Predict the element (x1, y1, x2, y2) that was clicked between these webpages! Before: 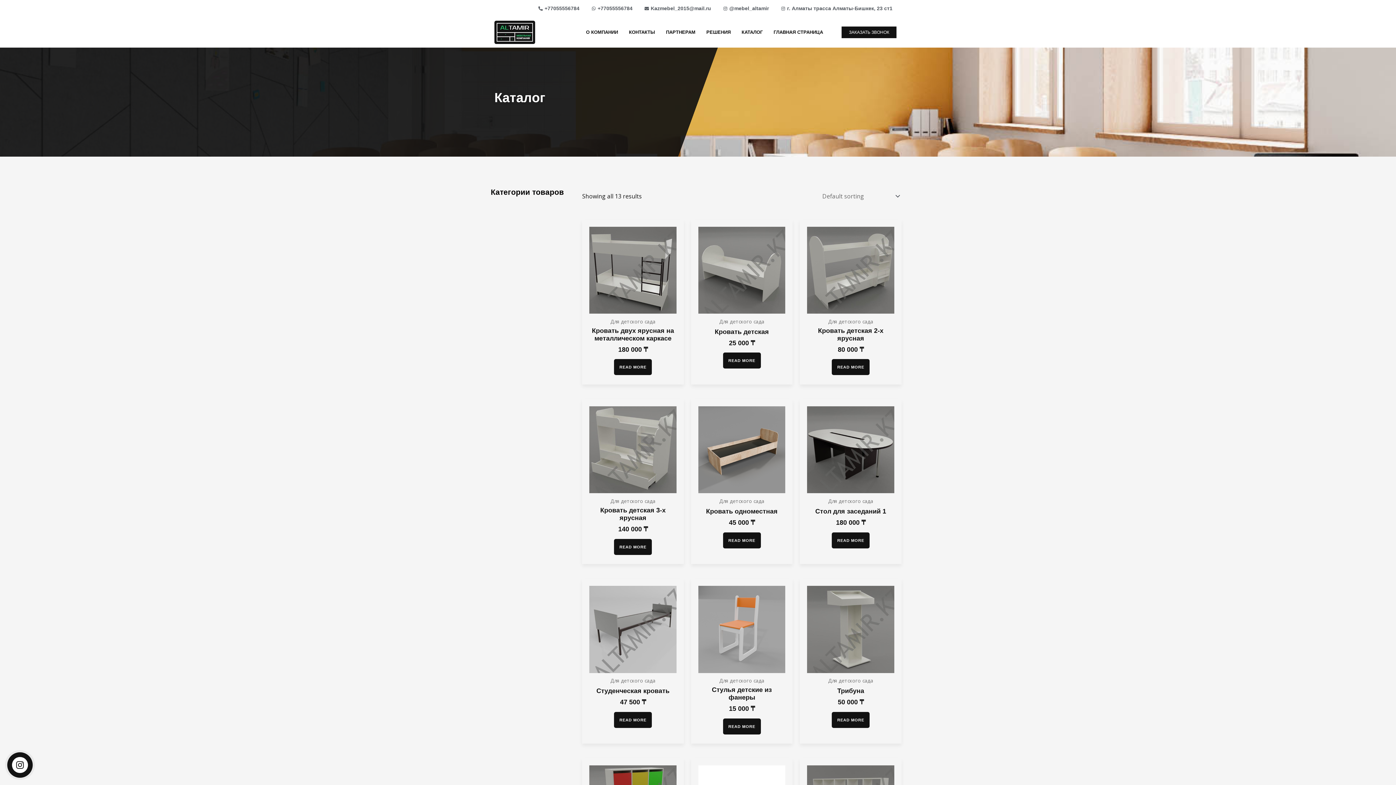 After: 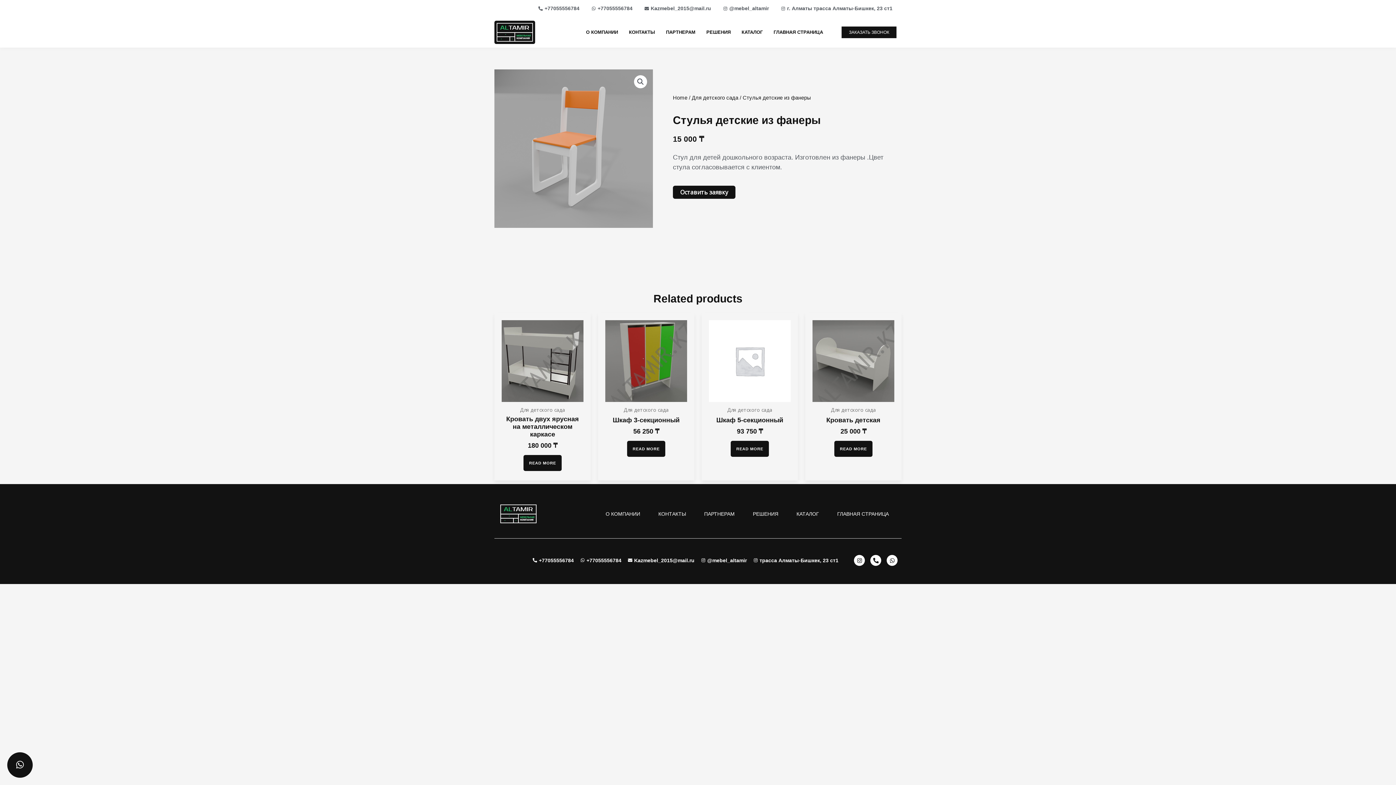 Action: bbox: (698, 586, 785, 673)